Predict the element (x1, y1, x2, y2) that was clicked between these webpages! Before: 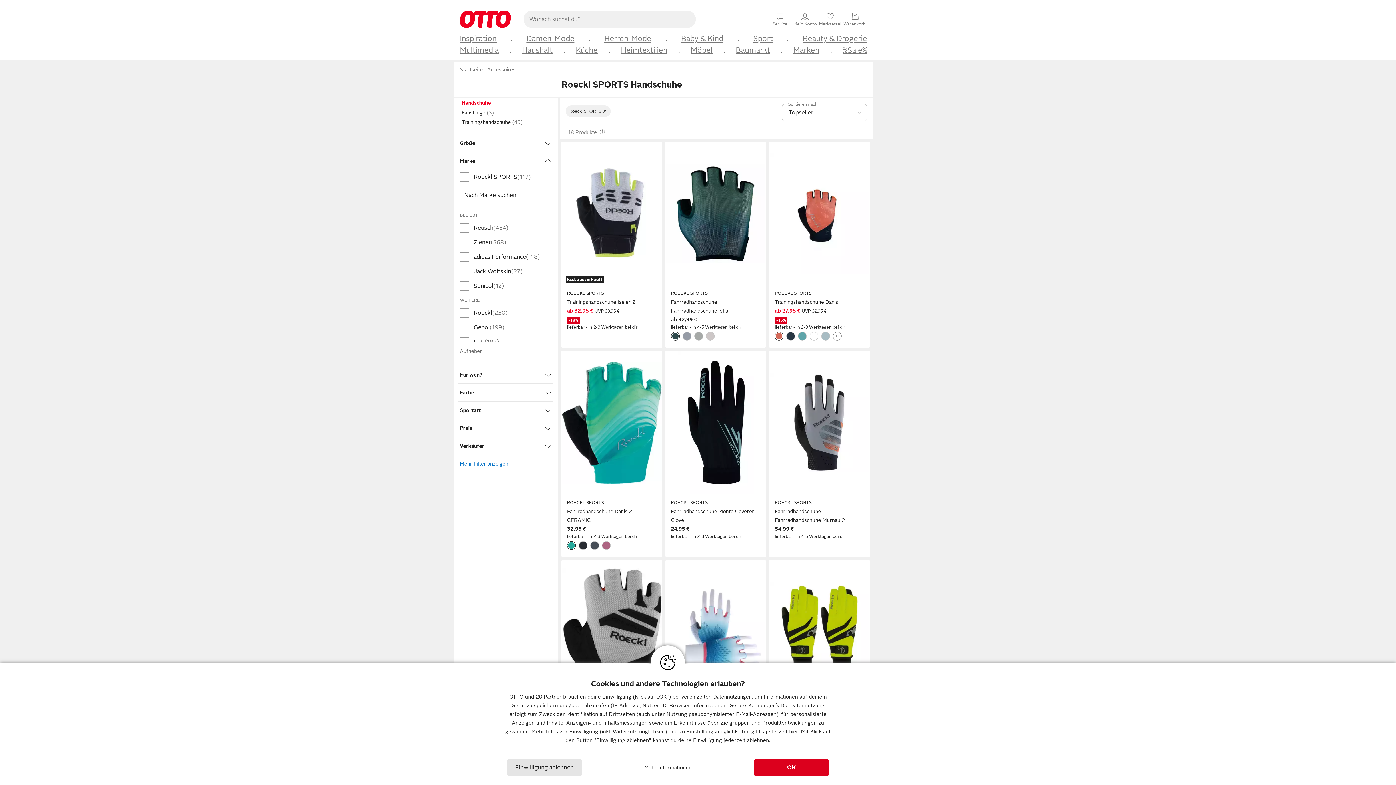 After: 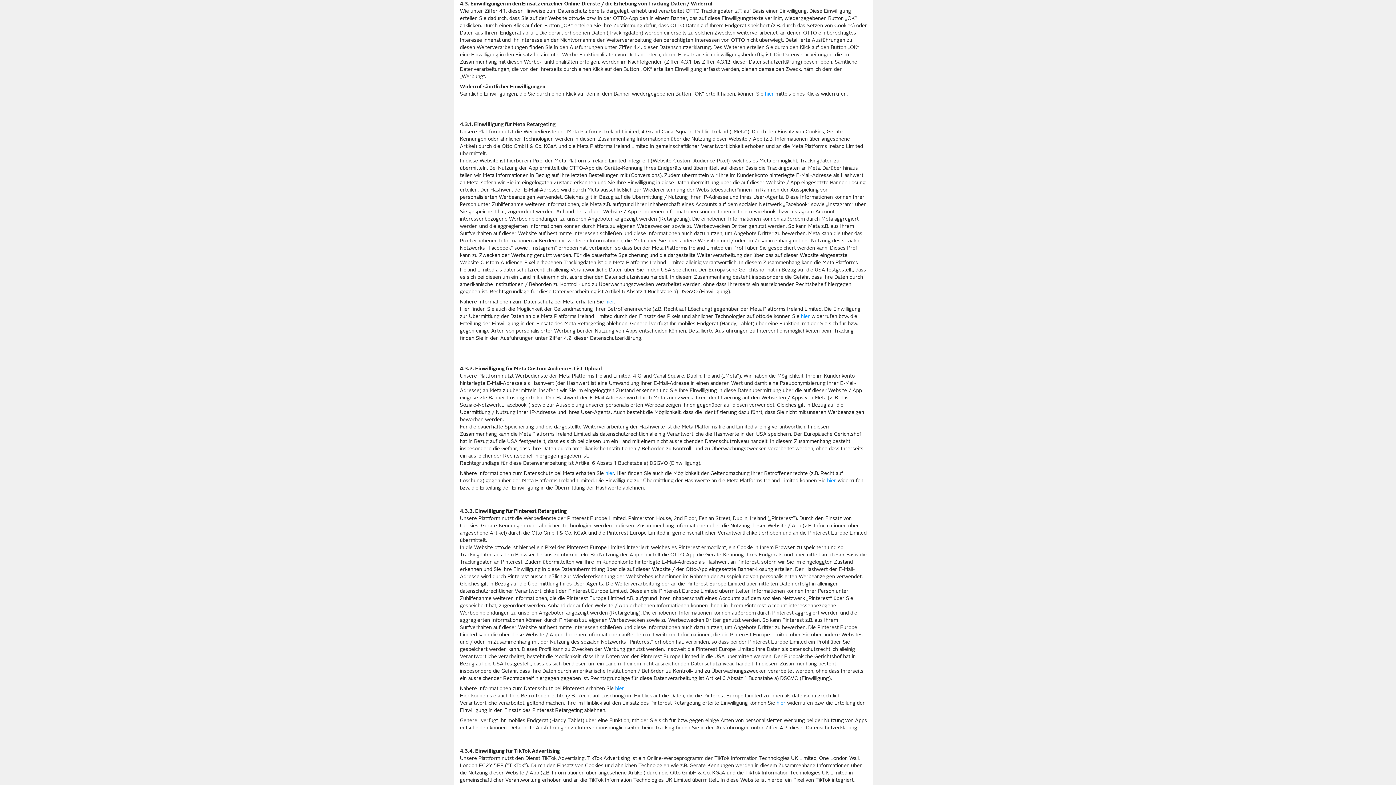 Action: bbox: (789, 729, 798, 734) label: Infos zur Einwilligung, Widerrufsmöglichkeiten und Einstellungsmöglichkeiten findest du hier